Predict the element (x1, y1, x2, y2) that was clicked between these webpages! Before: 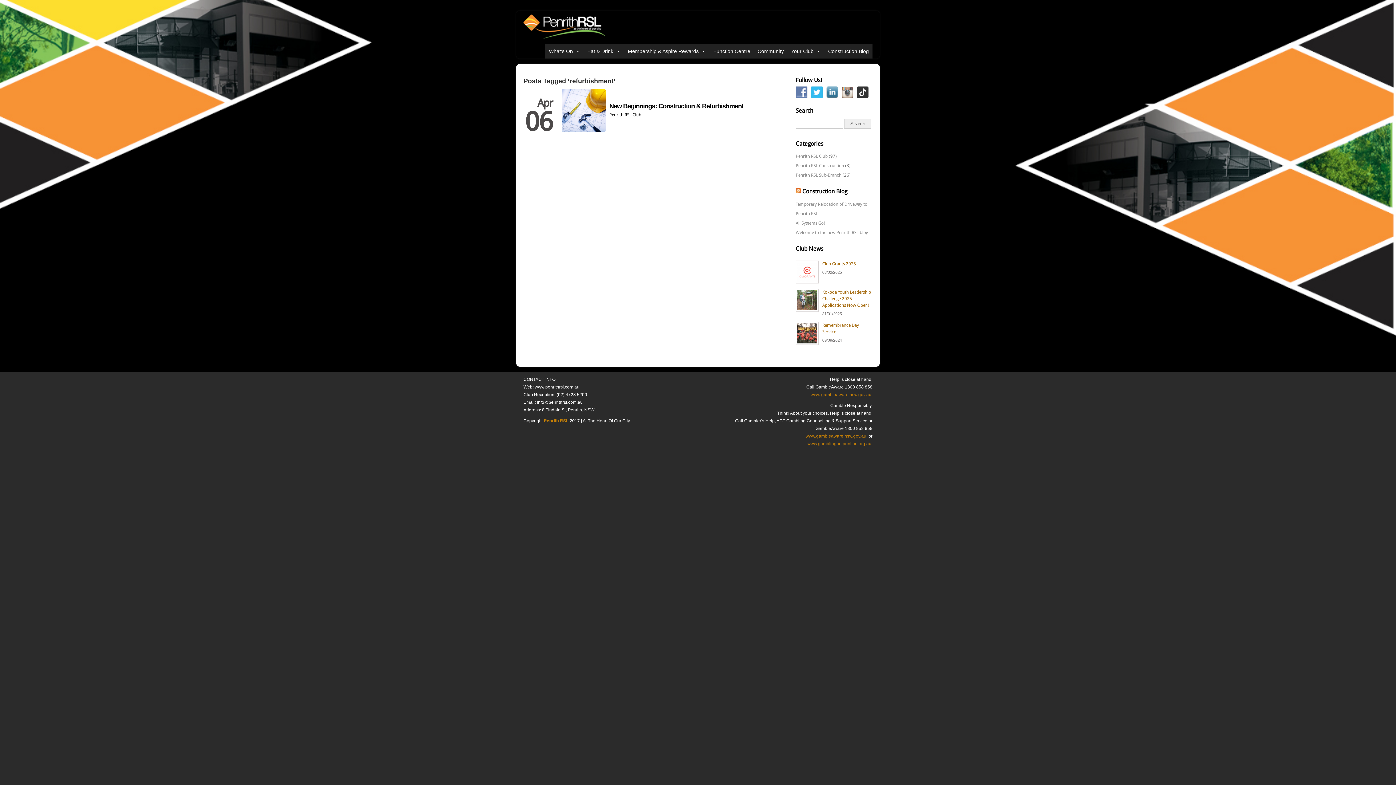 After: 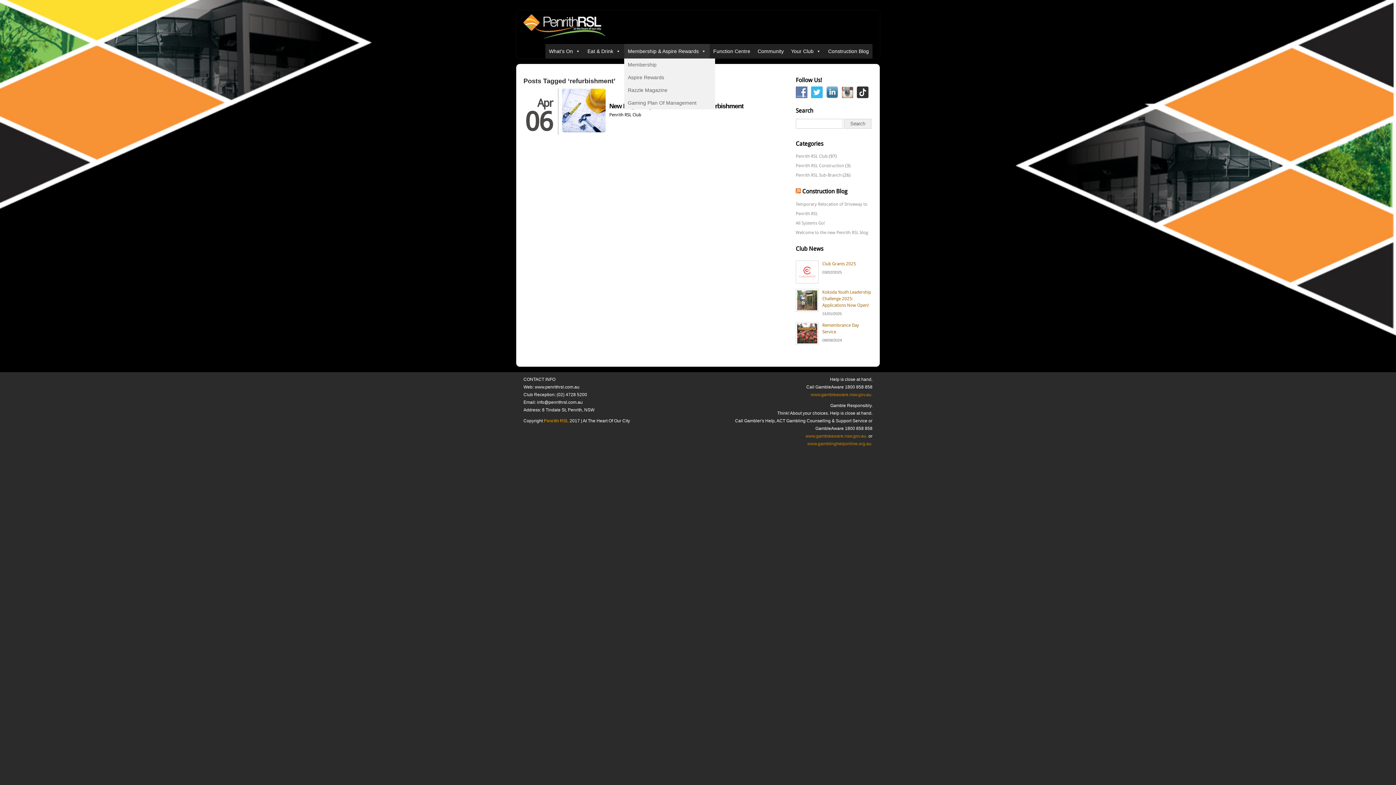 Action: label: Membership & Aspire Rewards bbox: (624, 44, 709, 58)